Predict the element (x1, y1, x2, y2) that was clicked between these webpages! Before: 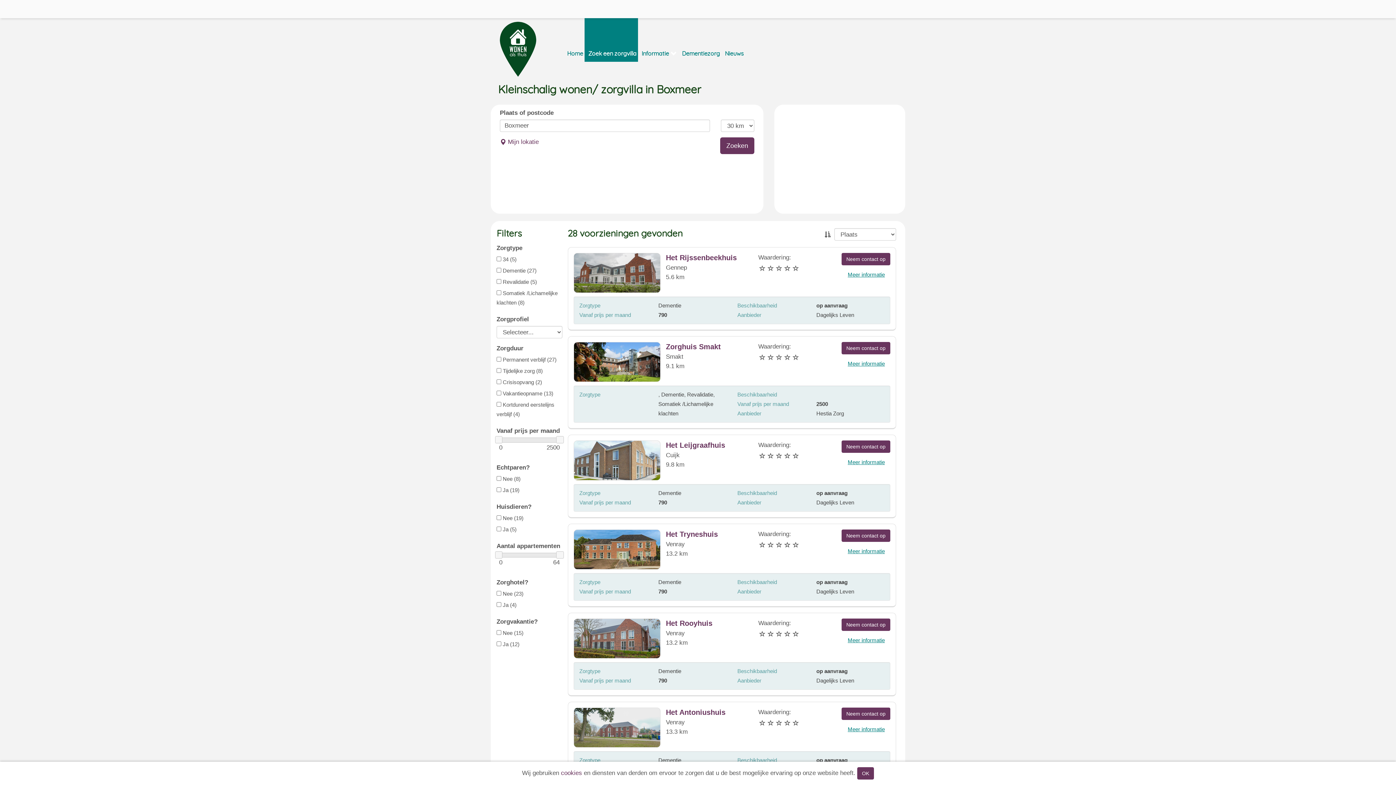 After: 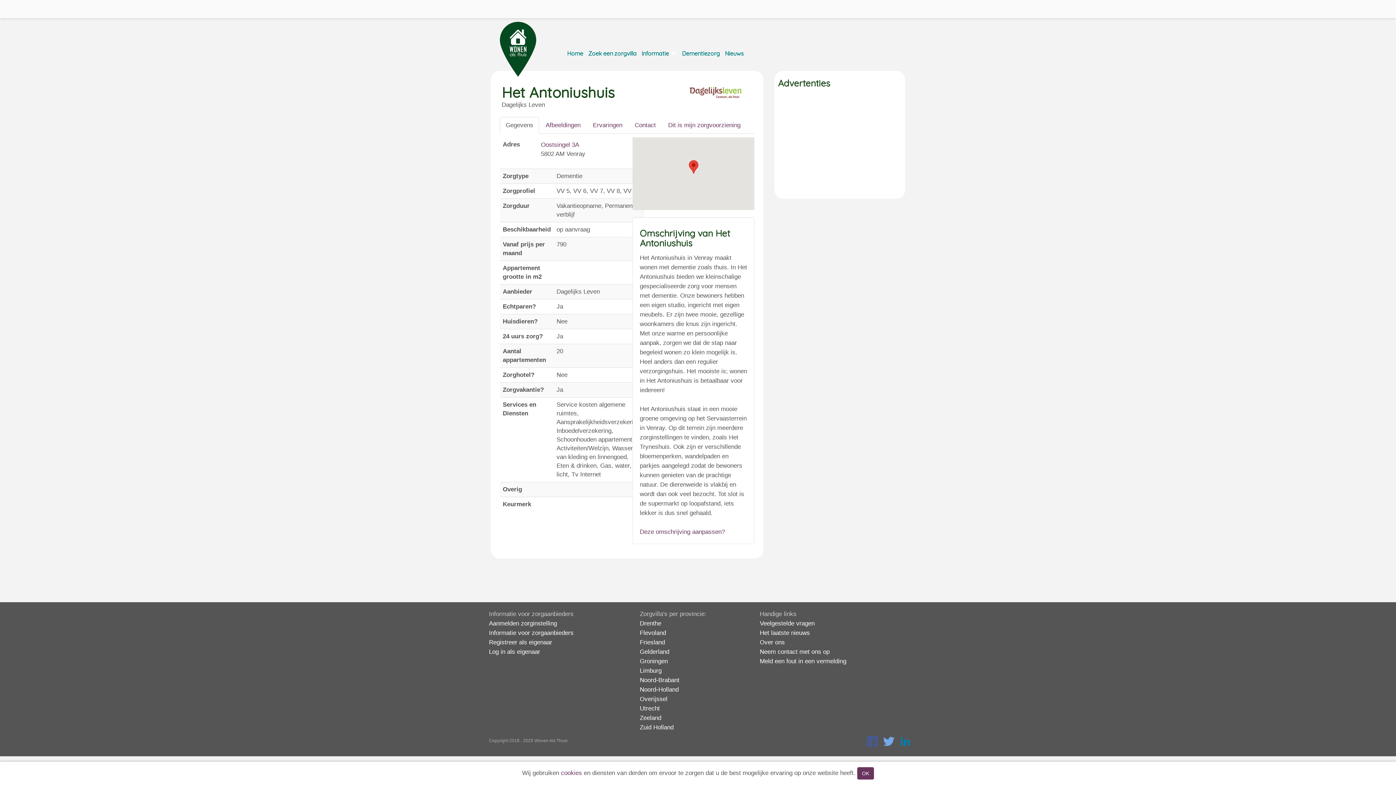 Action: bbox: (842, 723, 890, 736) label: Meer informatie